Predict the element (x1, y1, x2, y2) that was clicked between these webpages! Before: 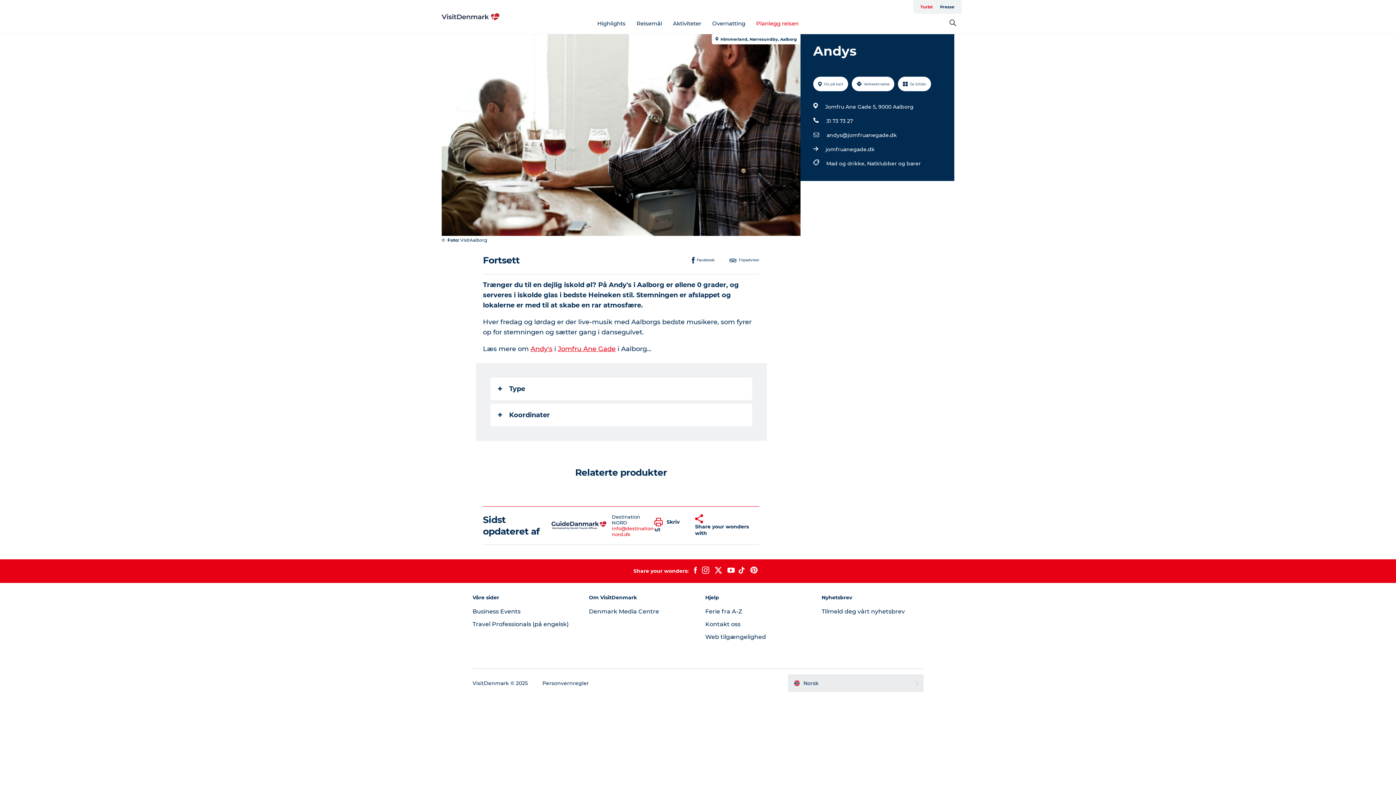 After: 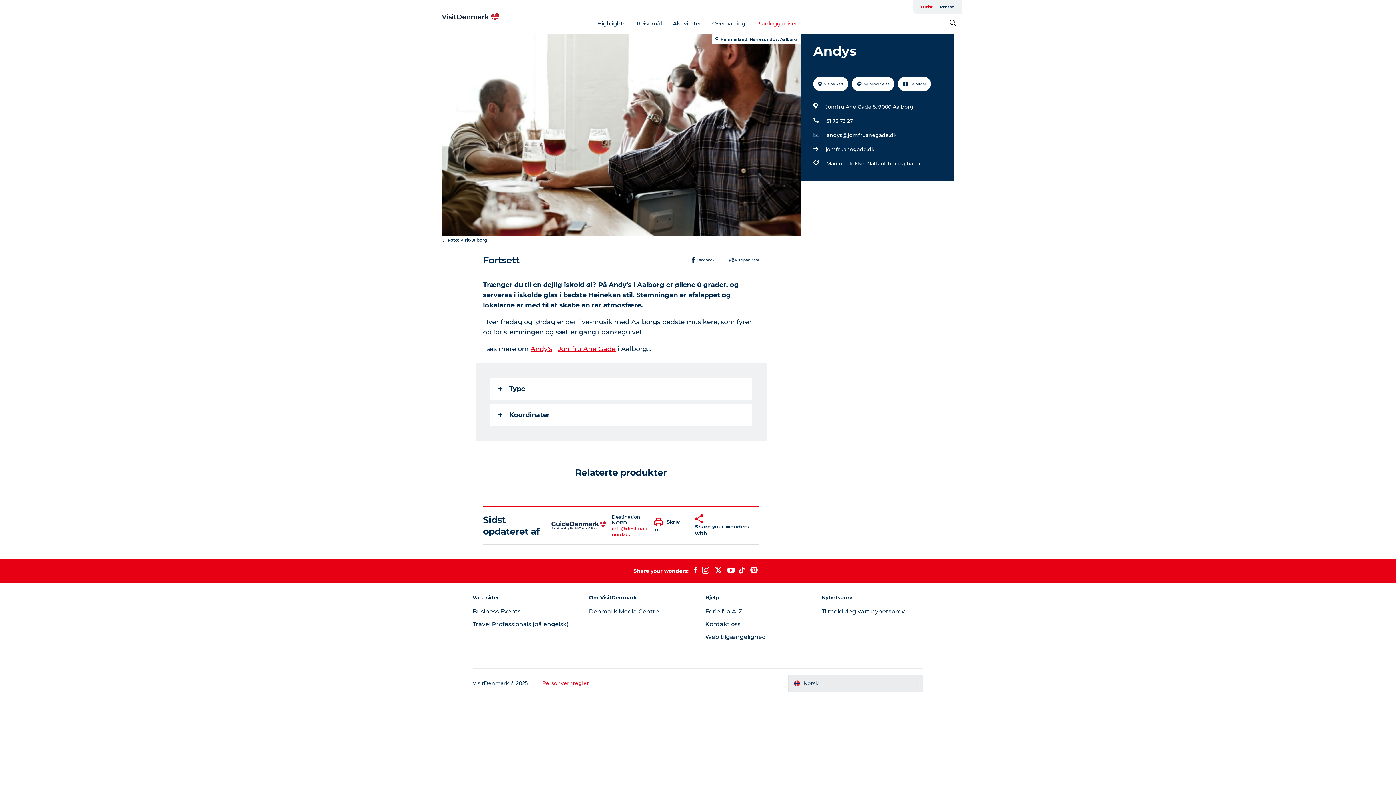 Action: label: Personvernregler bbox: (542, 474, 589, 481)